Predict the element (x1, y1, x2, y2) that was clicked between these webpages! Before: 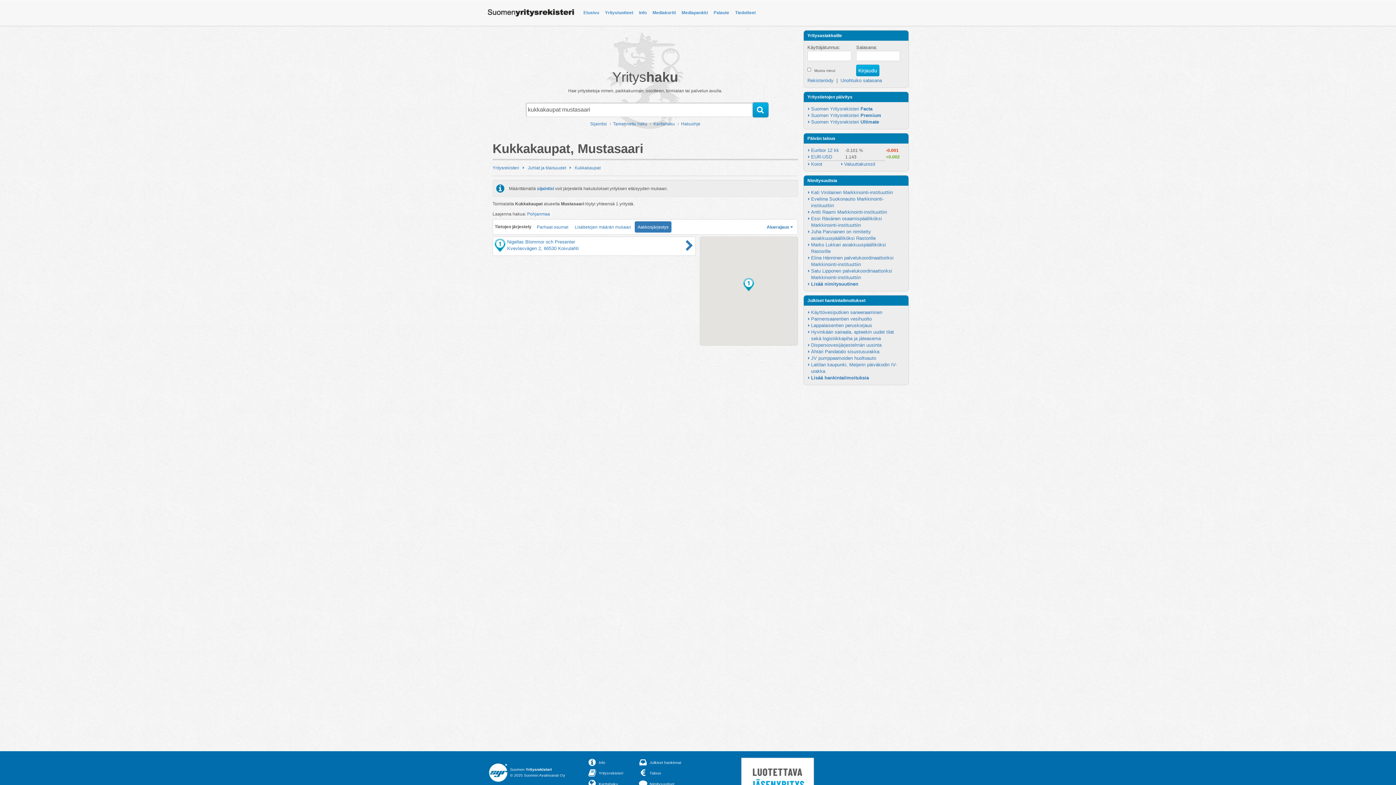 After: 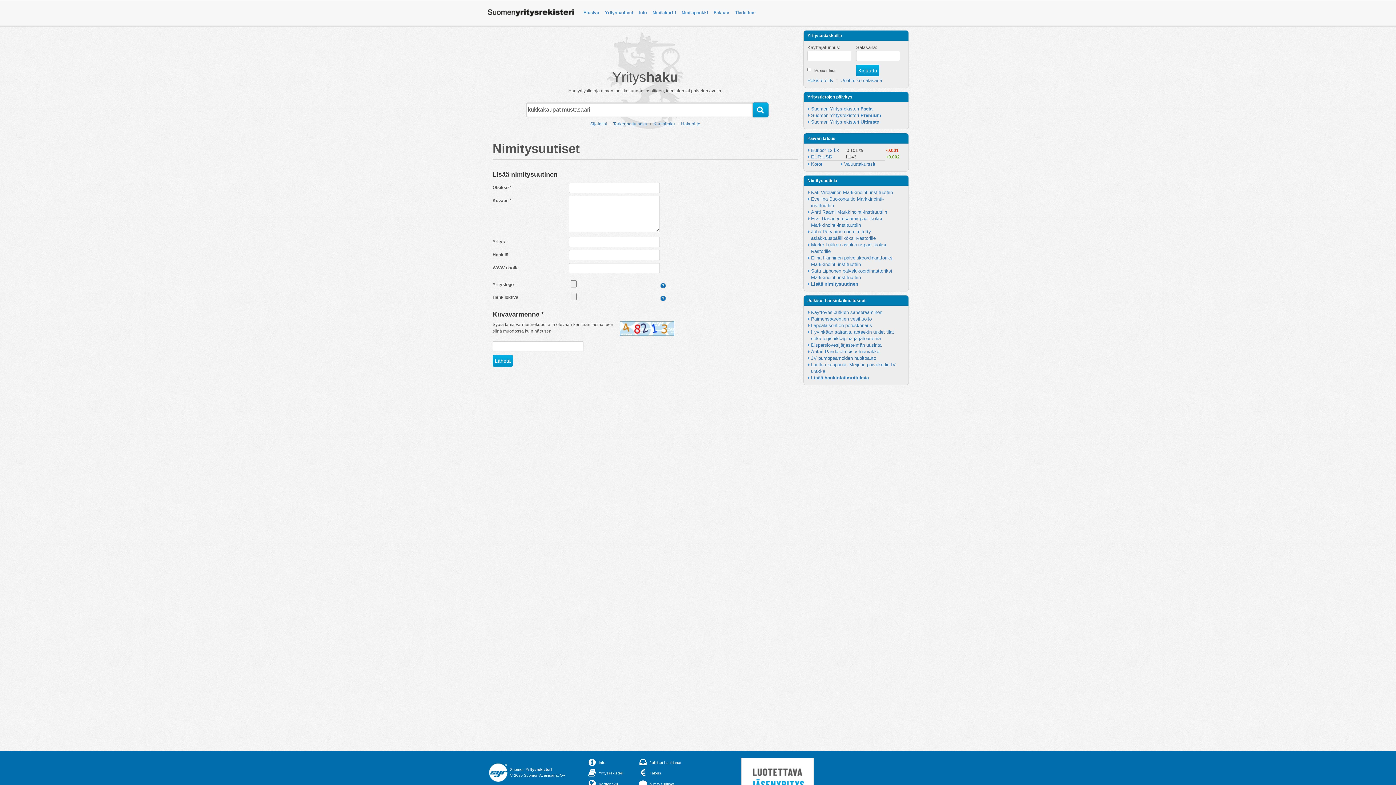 Action: label: Lisää nimitysuutinen bbox: (811, 281, 858, 286)